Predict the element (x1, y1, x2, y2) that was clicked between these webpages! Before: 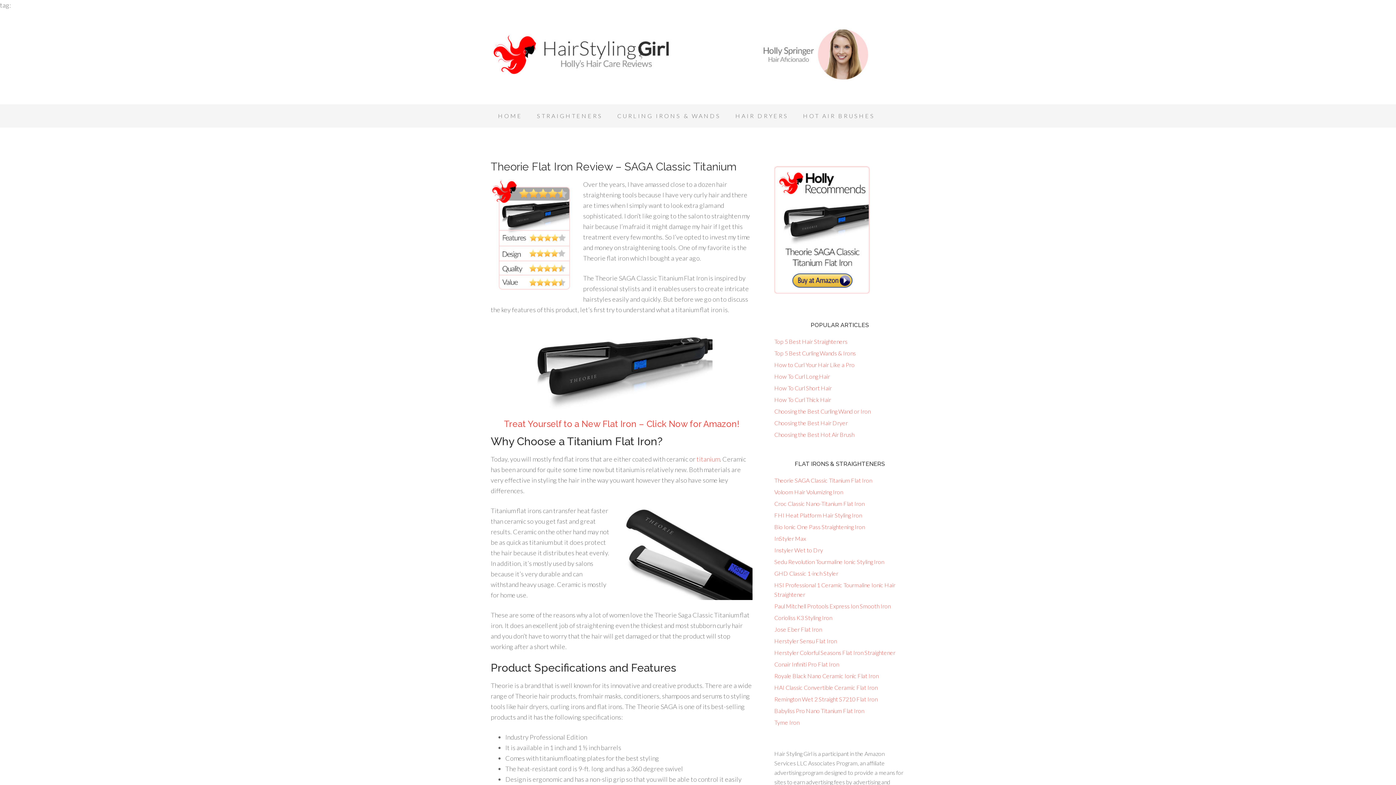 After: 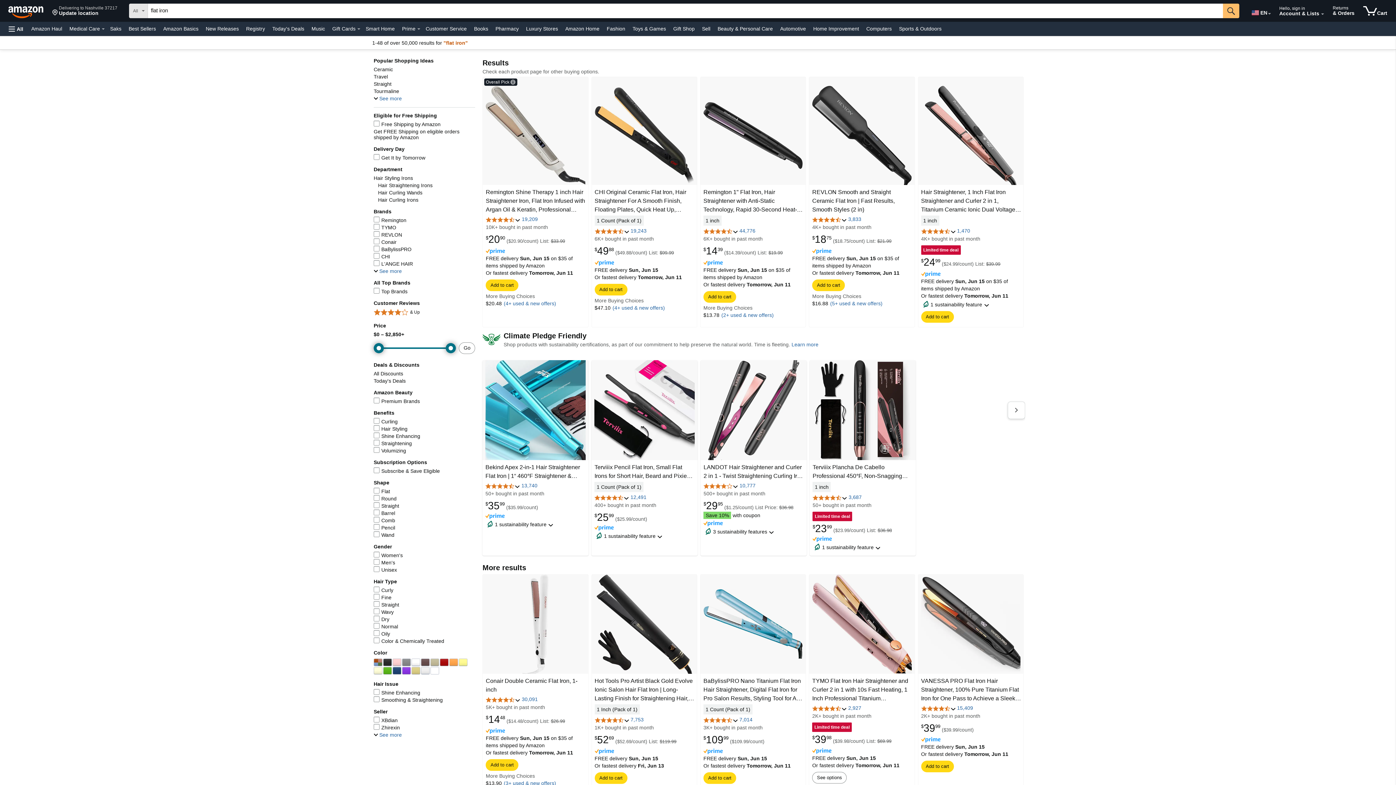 Action: bbox: (504, 418, 739, 429) label: Treat Yourself to a New Flat Iron – Click Now for Amazon!